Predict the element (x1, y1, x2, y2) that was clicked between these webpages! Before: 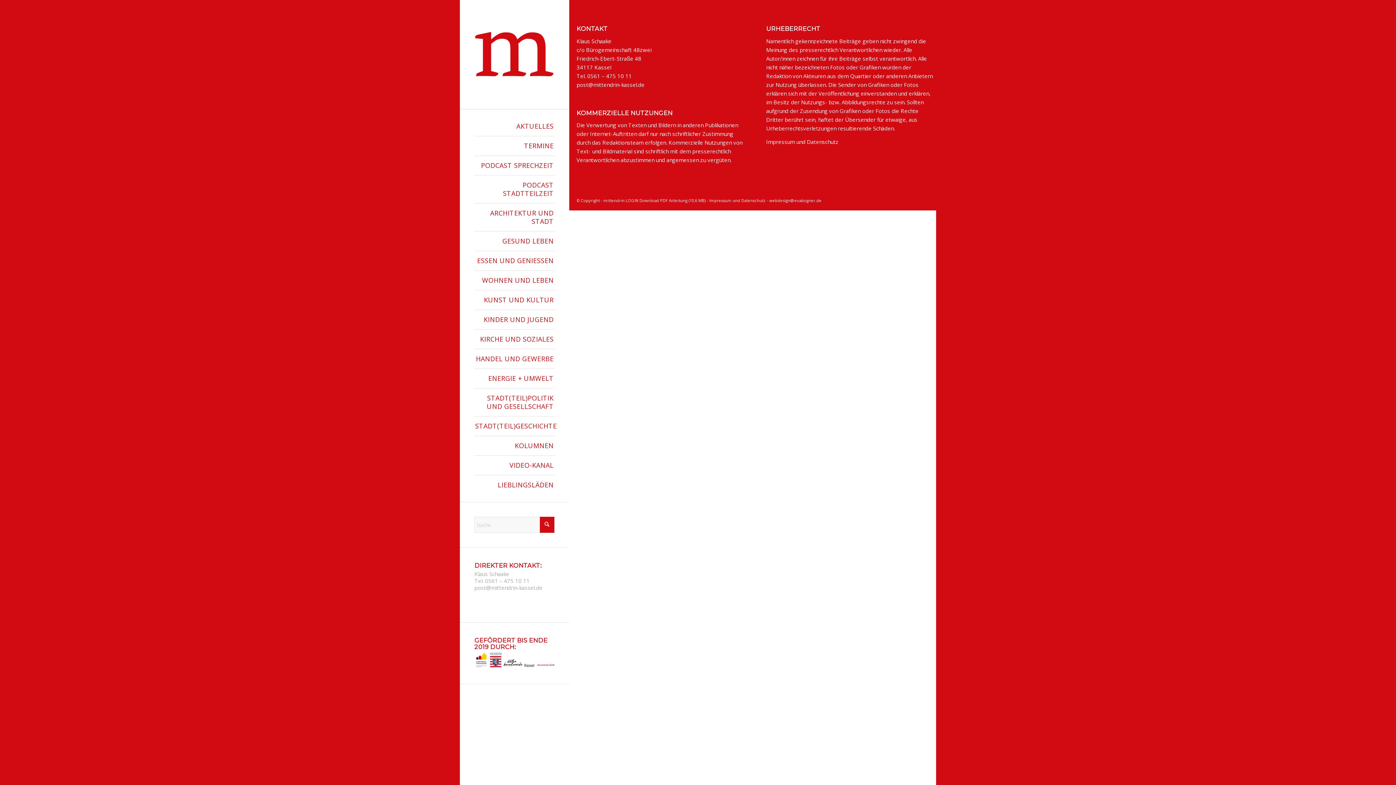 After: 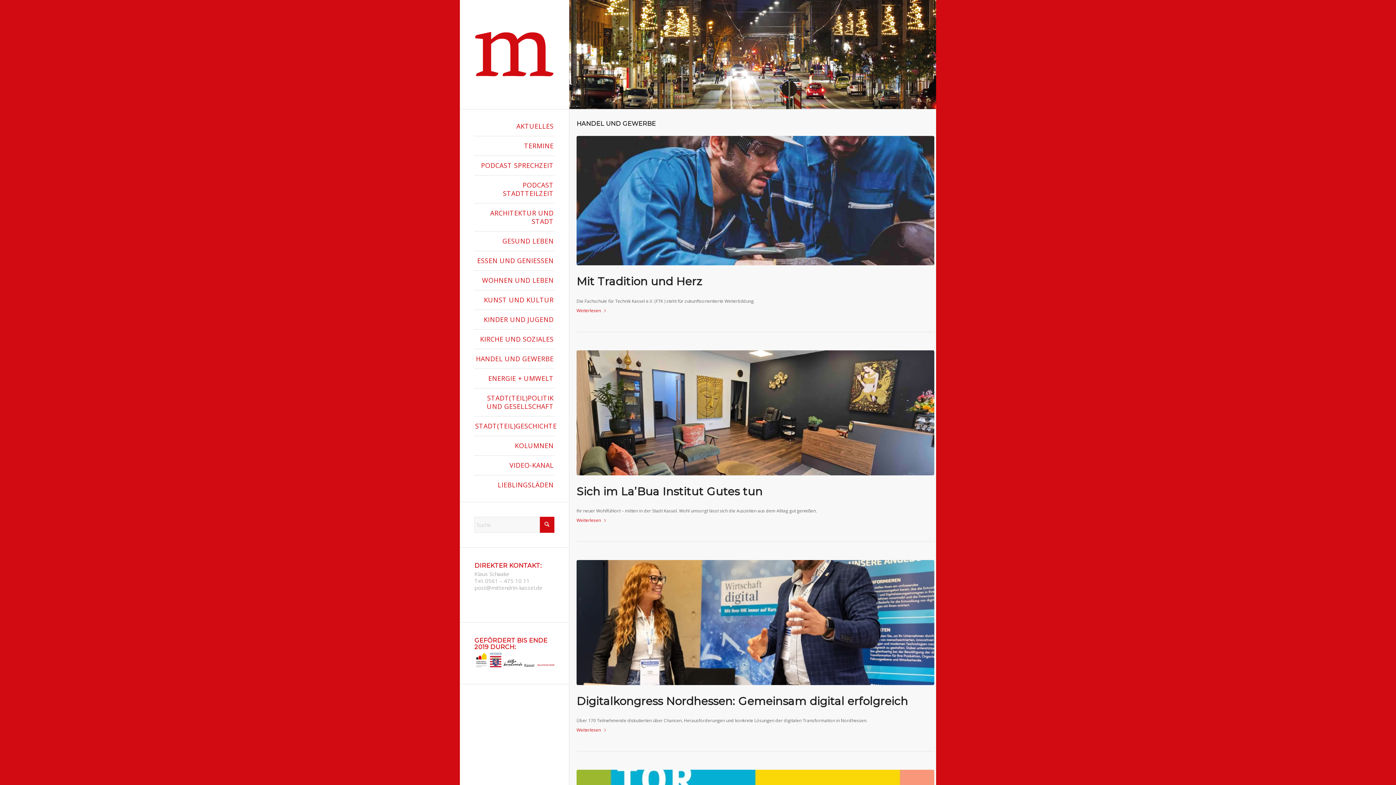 Action: bbox: (474, 349, 554, 369) label: HANDEL UND GEWERBE